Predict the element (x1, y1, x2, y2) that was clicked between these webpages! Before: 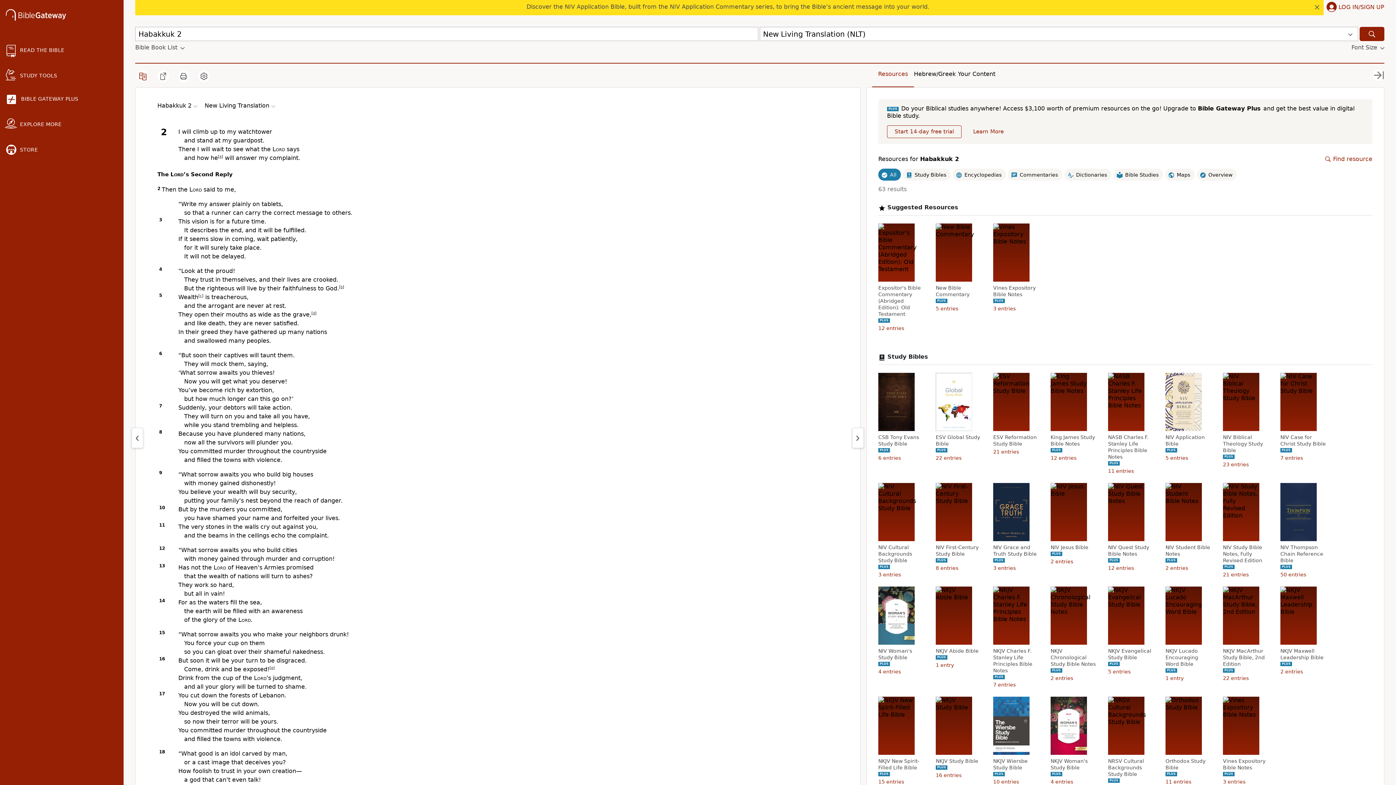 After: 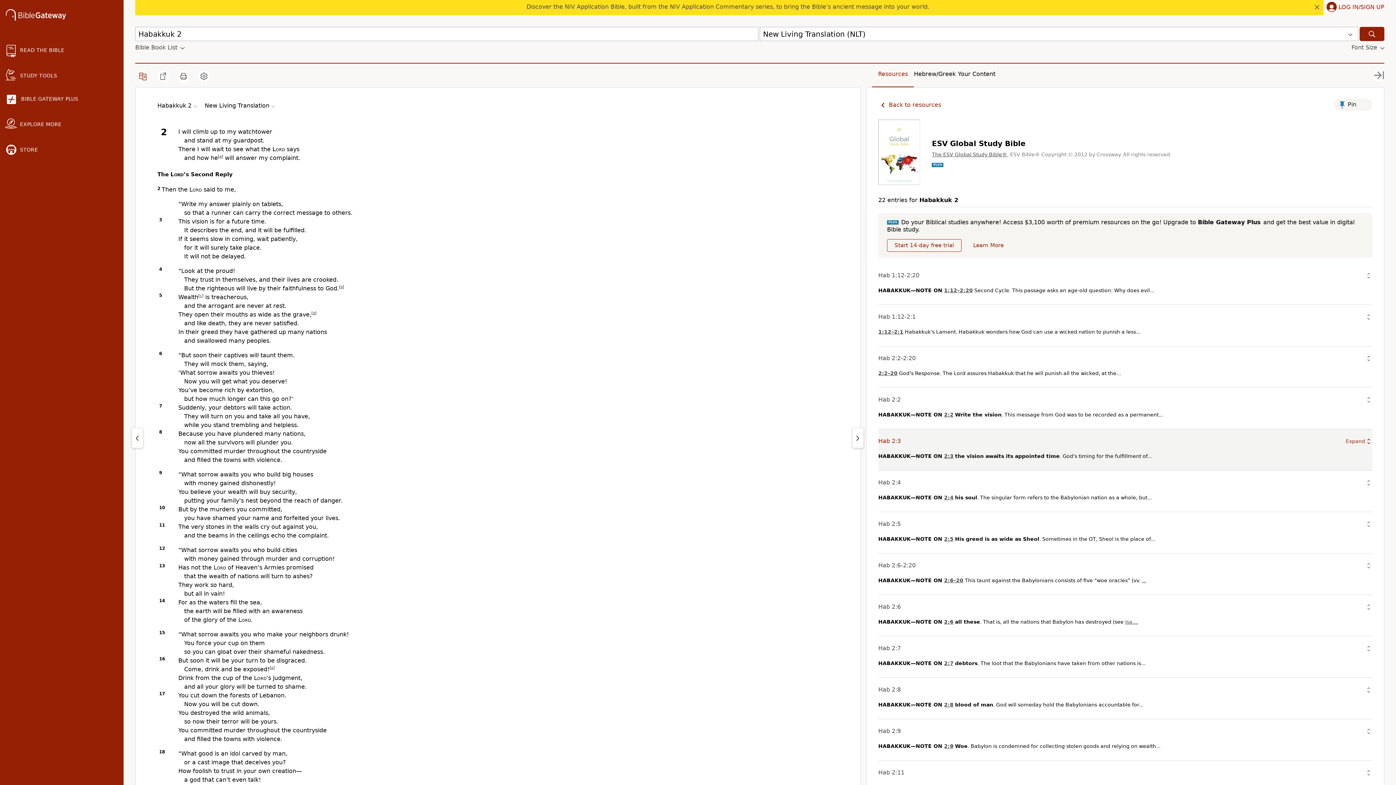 Action: bbox: (936, 434, 983, 447) label: ESV Global Study Bible